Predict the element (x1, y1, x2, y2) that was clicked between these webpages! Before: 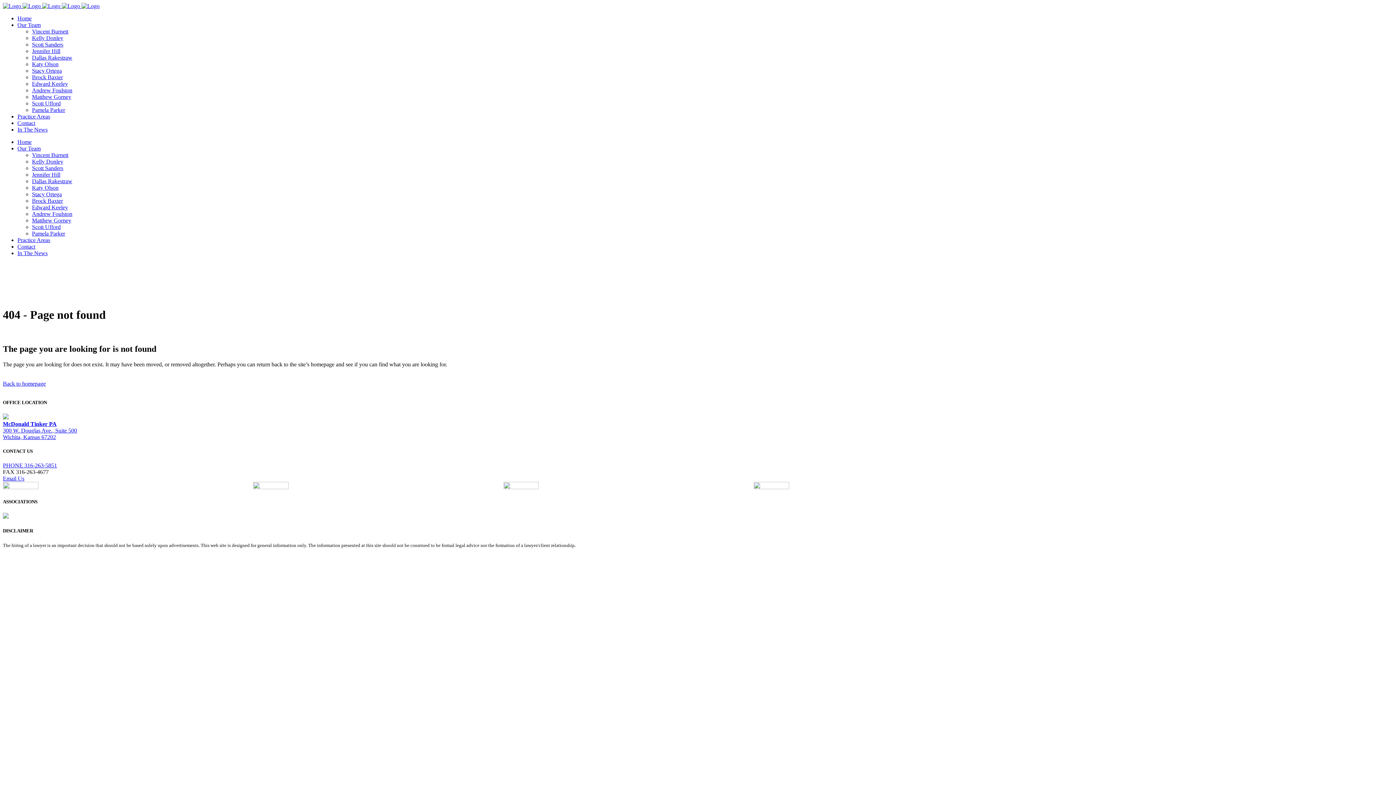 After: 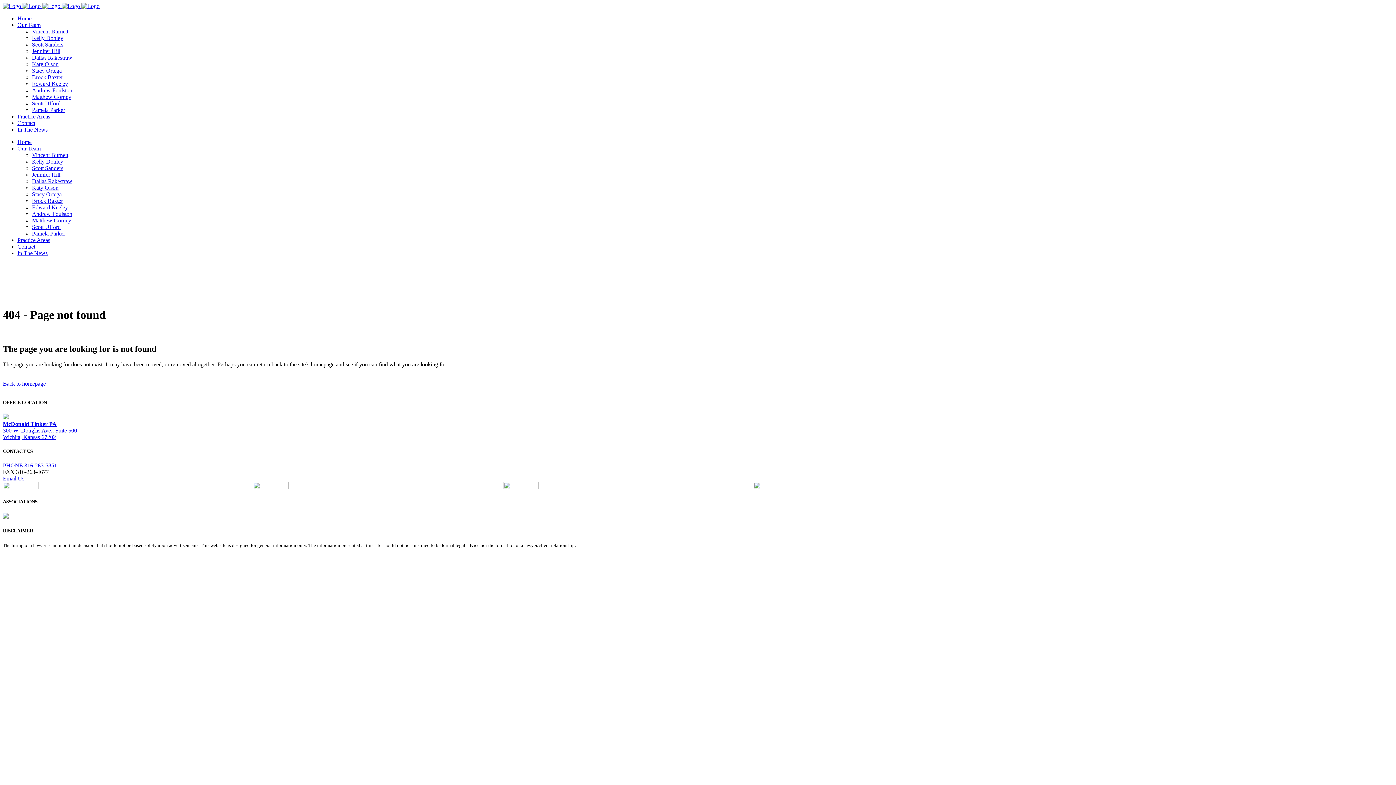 Action: bbox: (753, 484, 976, 490)